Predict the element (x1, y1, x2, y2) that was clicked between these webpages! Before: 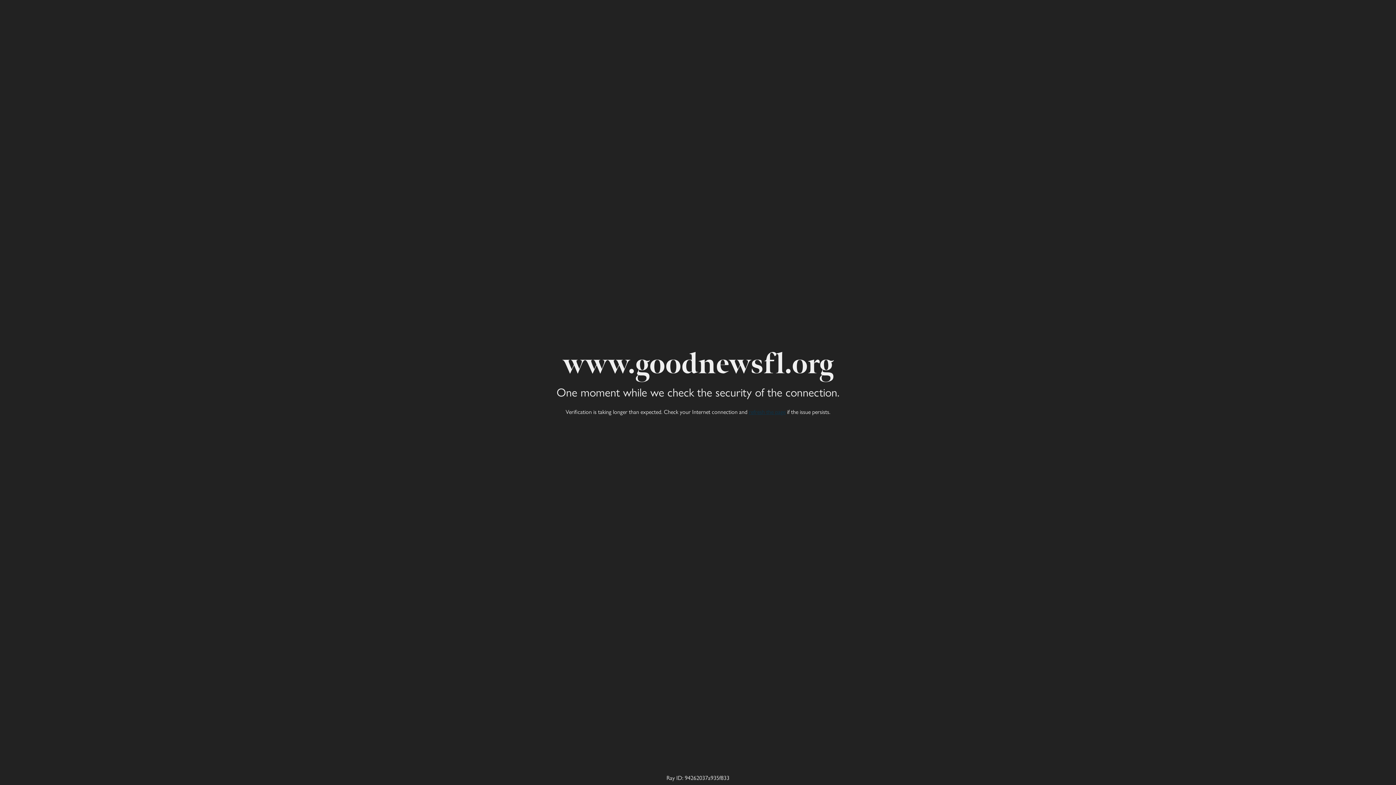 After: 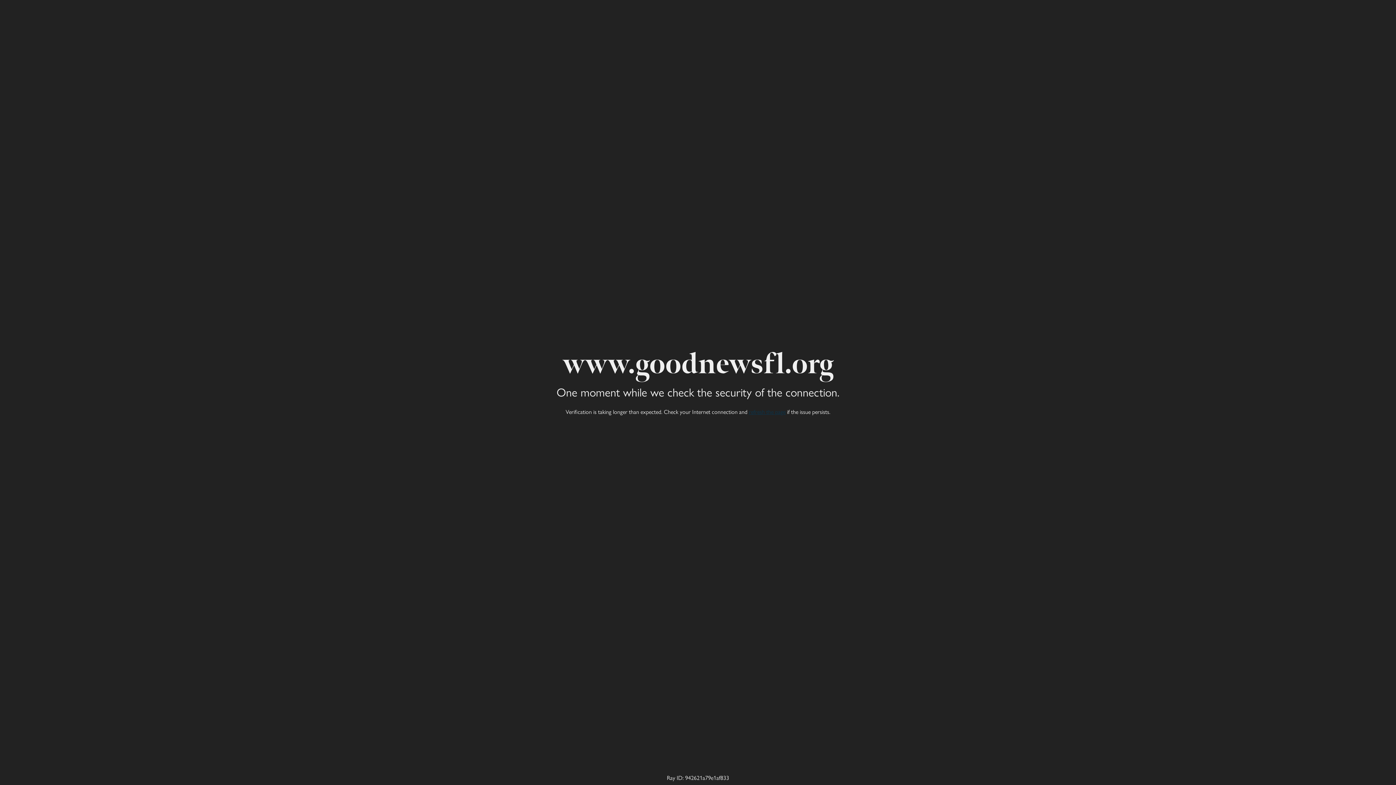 Action: bbox: (749, 407, 785, 416) label: refresh the page